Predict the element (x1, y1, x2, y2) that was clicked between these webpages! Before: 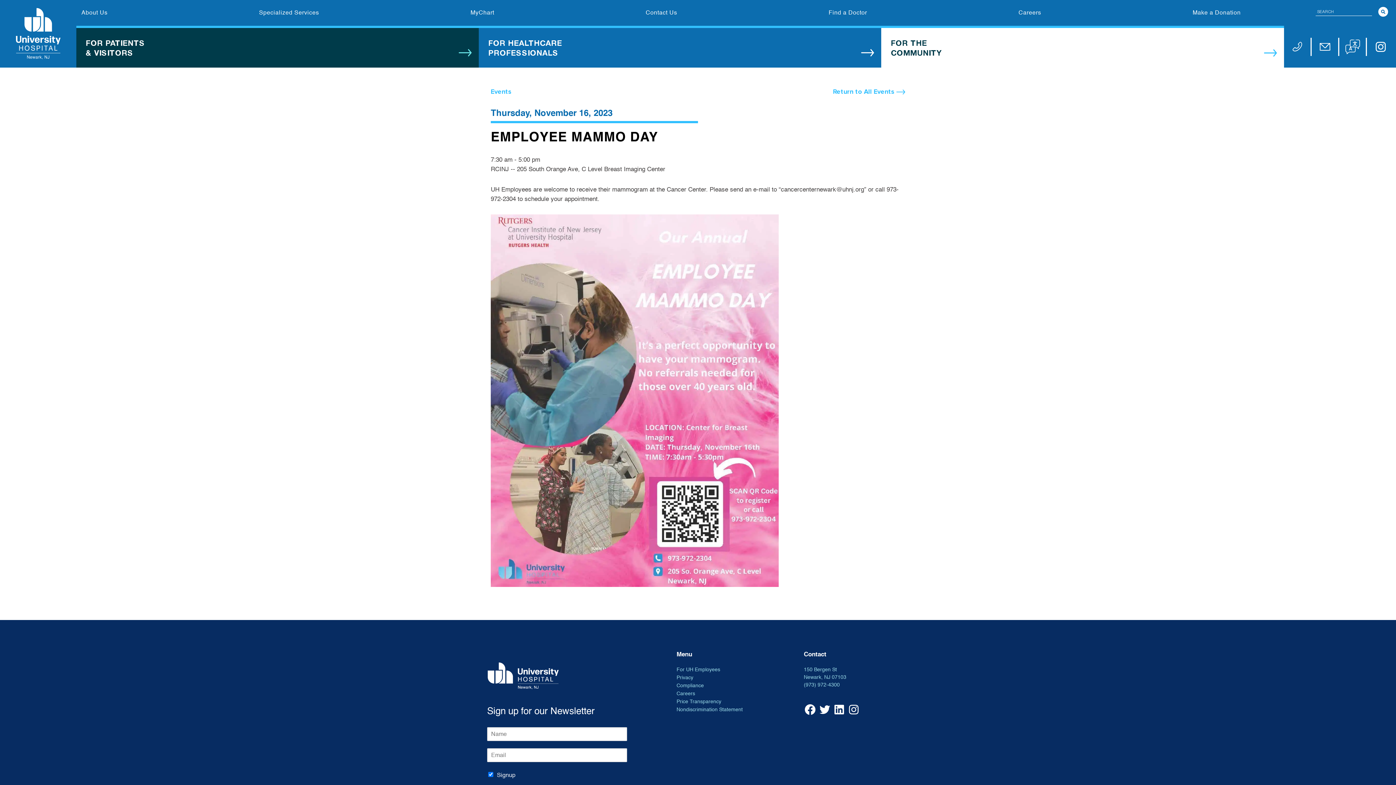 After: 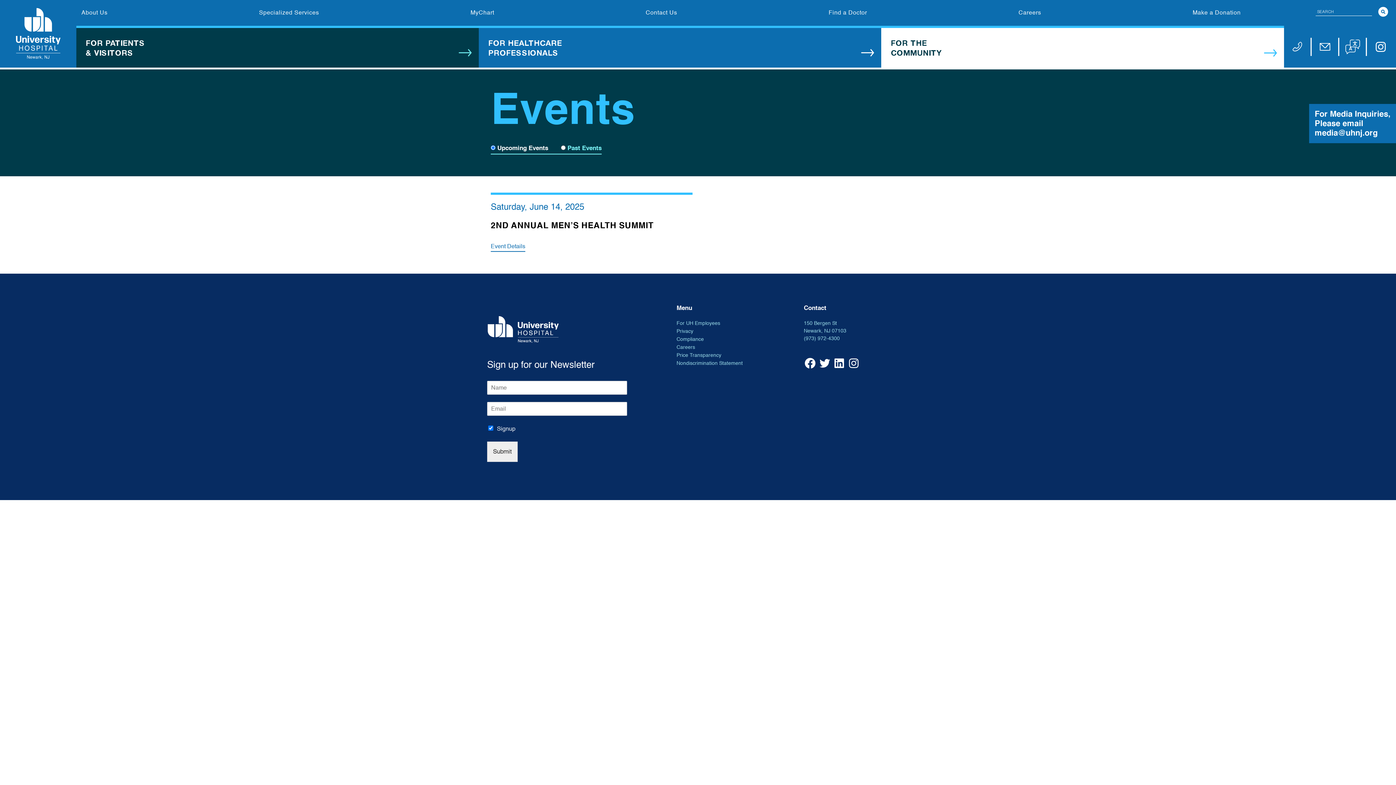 Action: label: Return to All Events  bbox: (833, 87, 905, 95)